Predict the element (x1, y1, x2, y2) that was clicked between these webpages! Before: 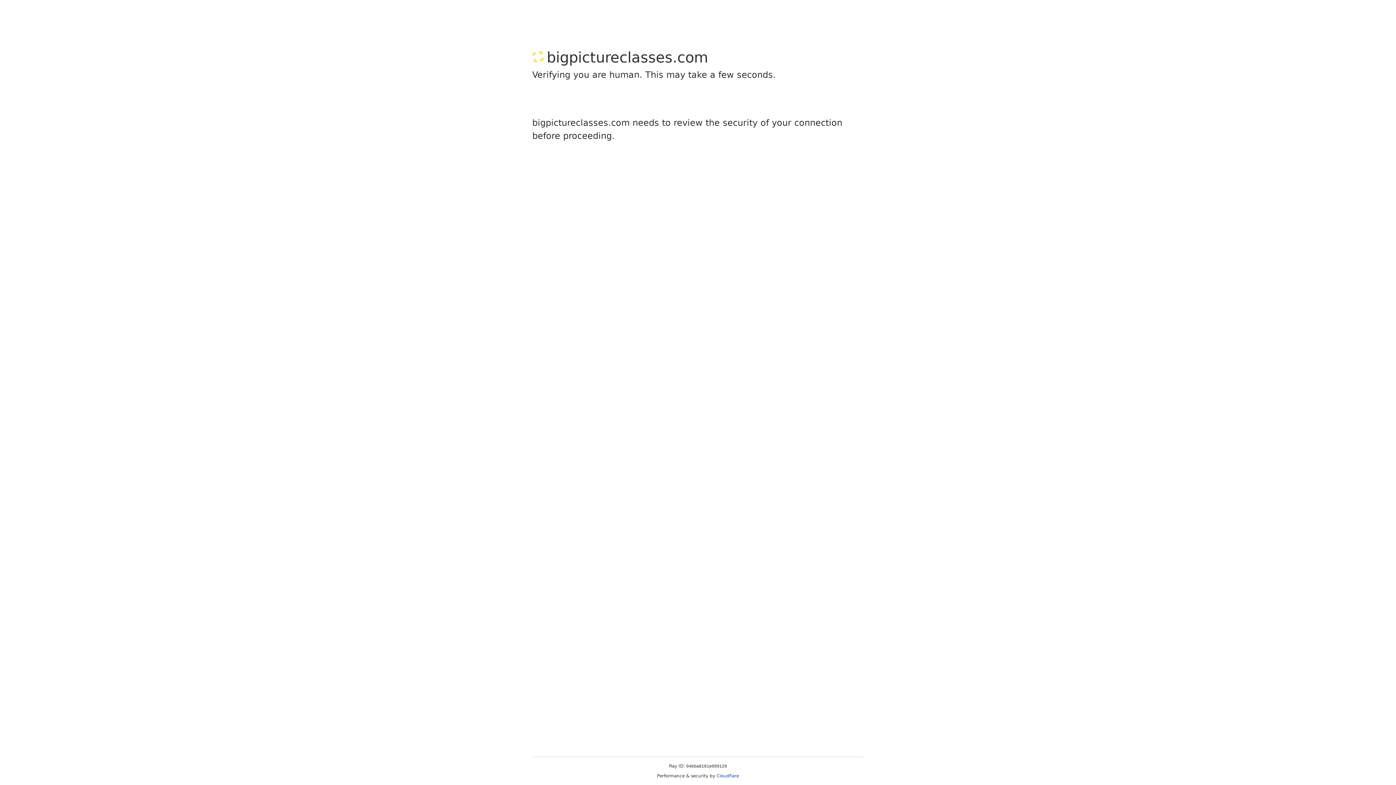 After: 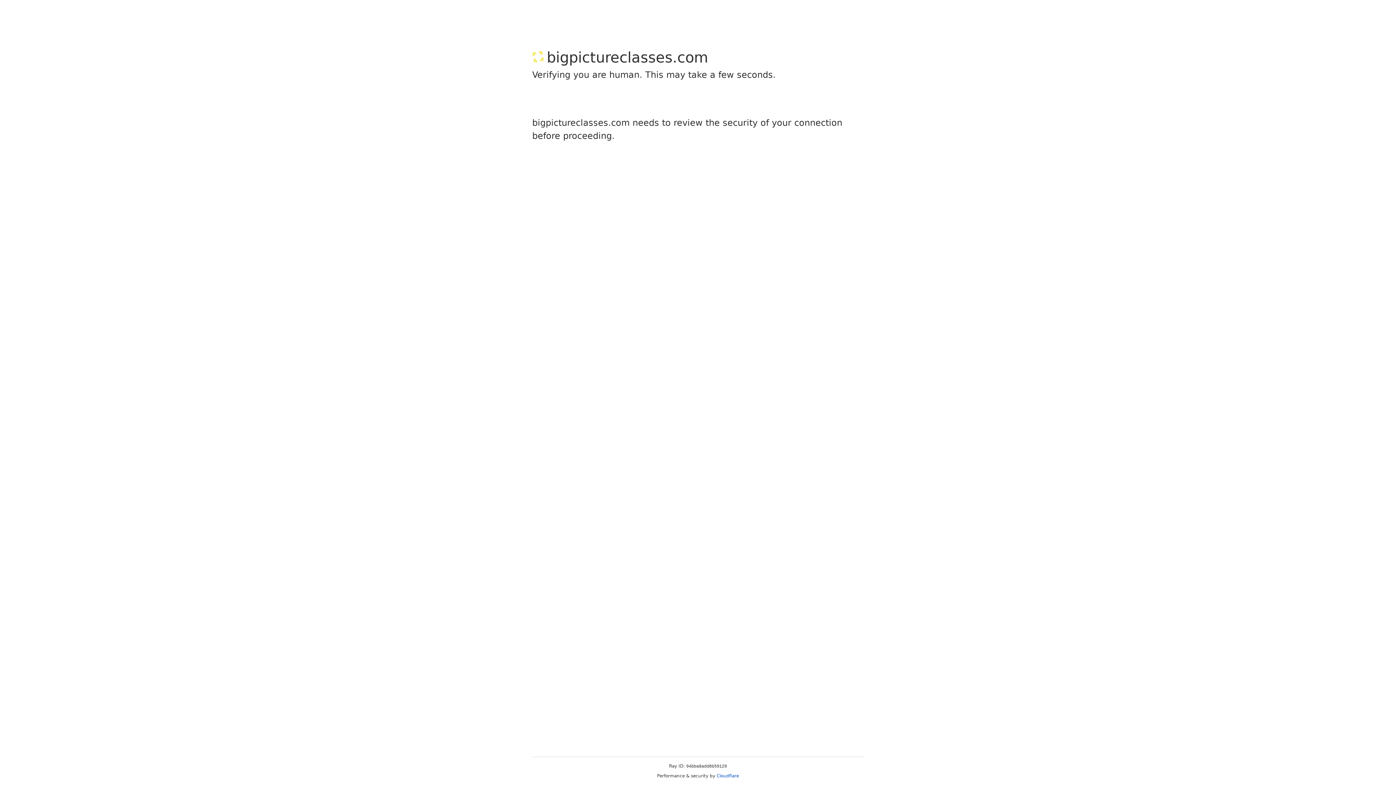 Action: label: Cloudflare bbox: (716, 773, 739, 778)